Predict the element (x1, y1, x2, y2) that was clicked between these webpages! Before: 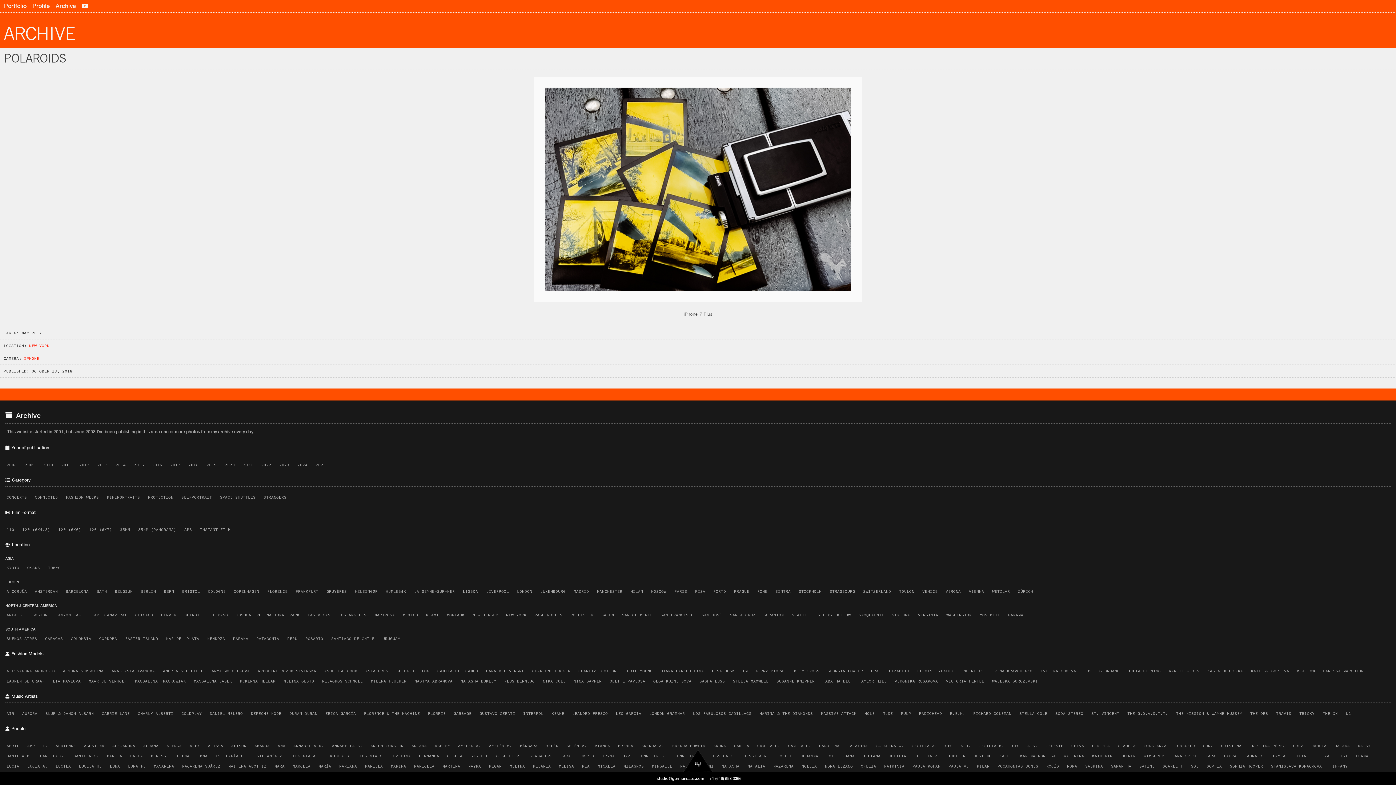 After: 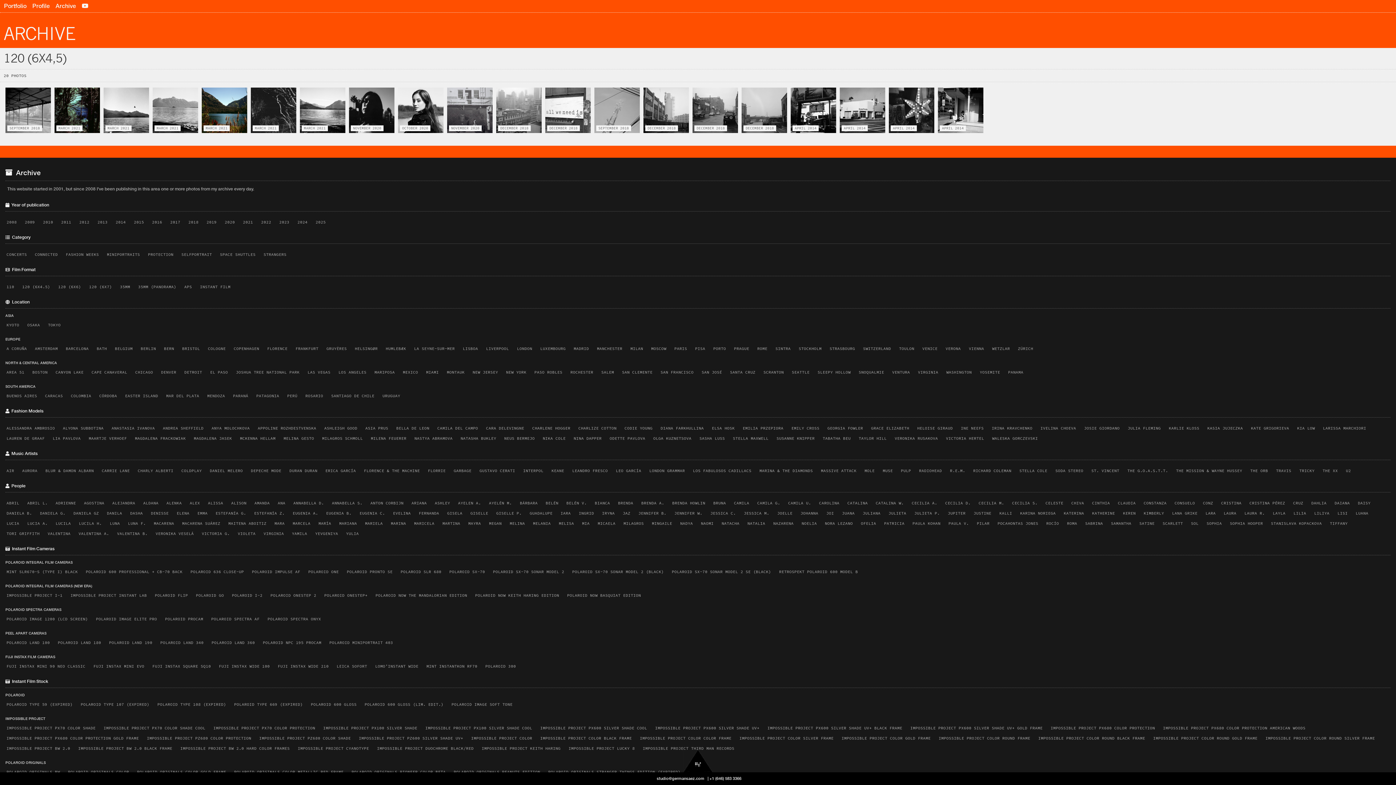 Action: label: 120 (6X4.5) bbox: (19, 525, 53, 533)